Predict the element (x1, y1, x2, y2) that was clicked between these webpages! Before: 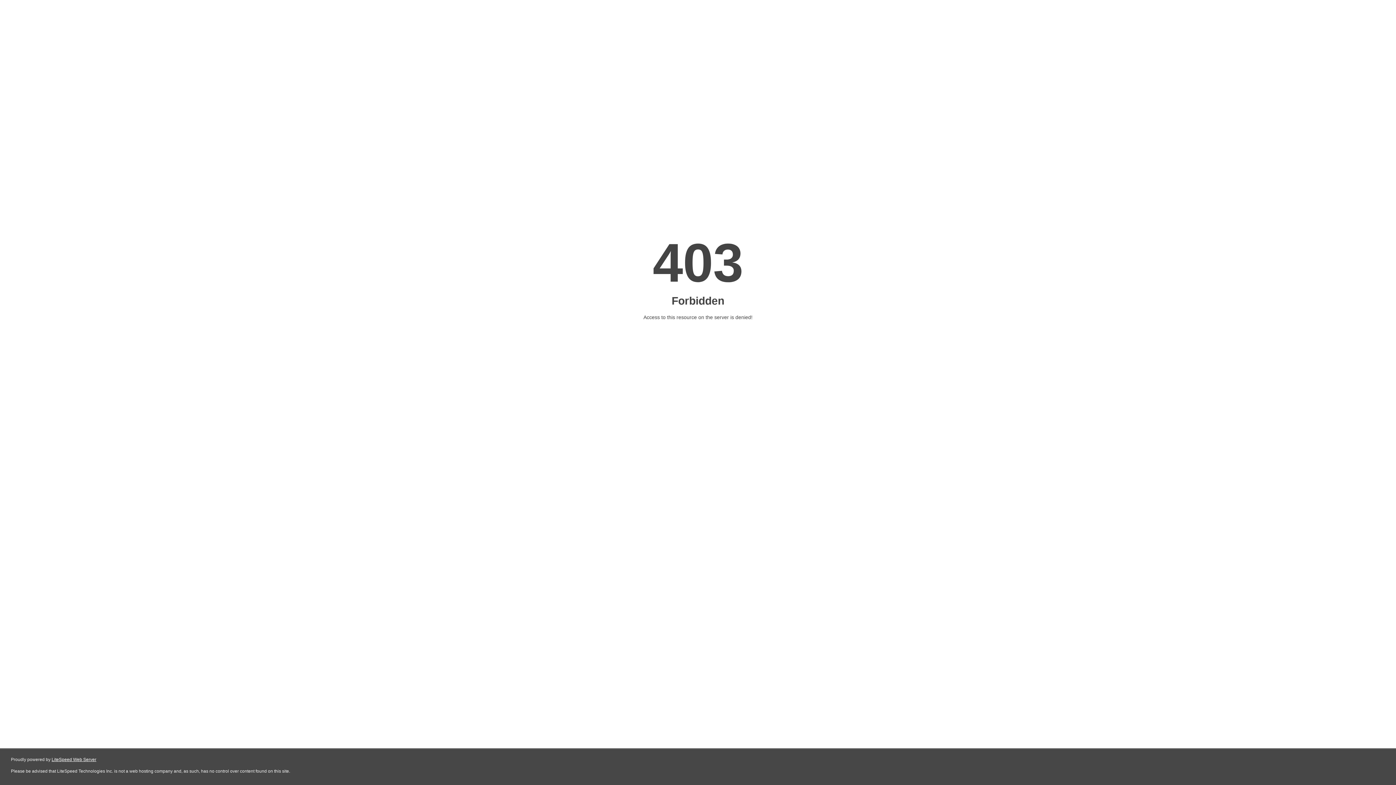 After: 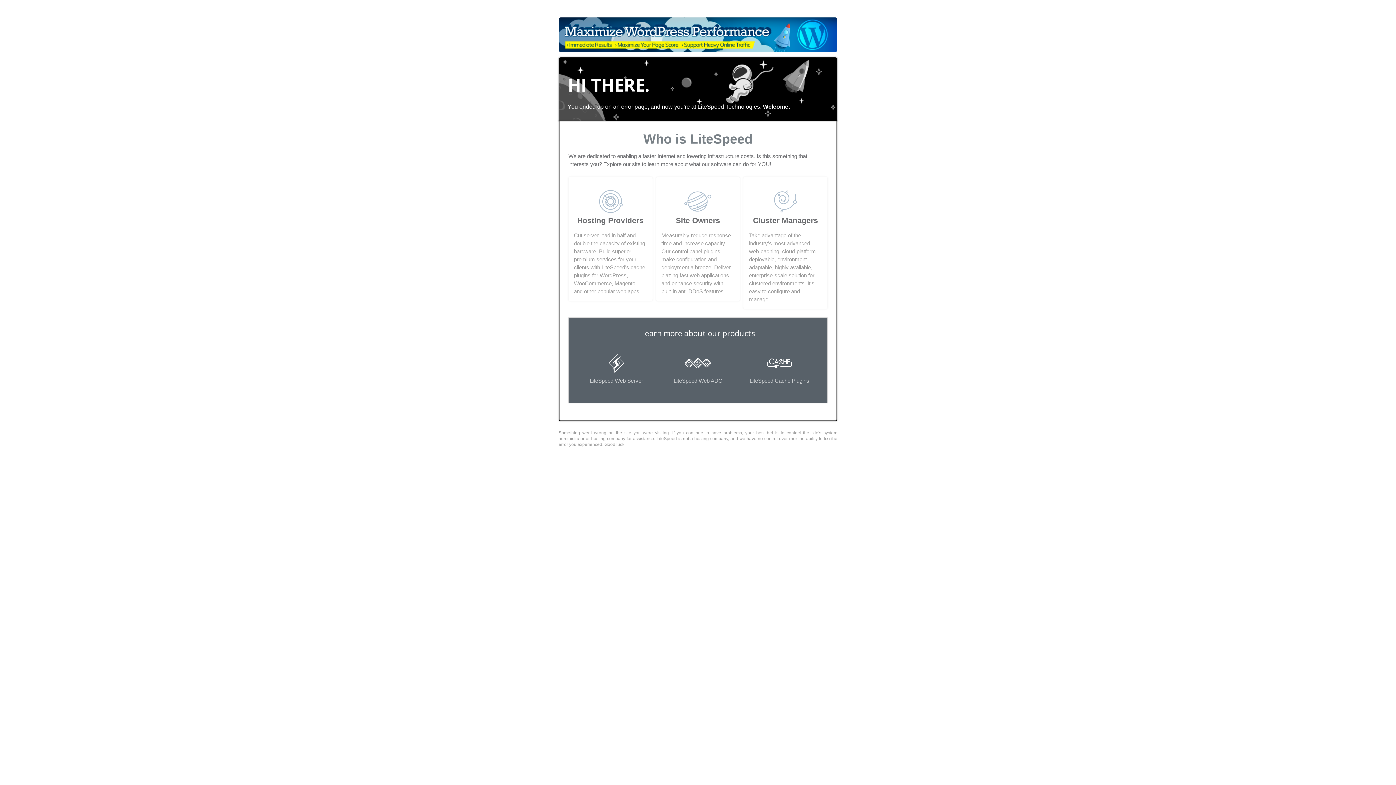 Action: label: LiteSpeed Web Server bbox: (51, 757, 96, 762)